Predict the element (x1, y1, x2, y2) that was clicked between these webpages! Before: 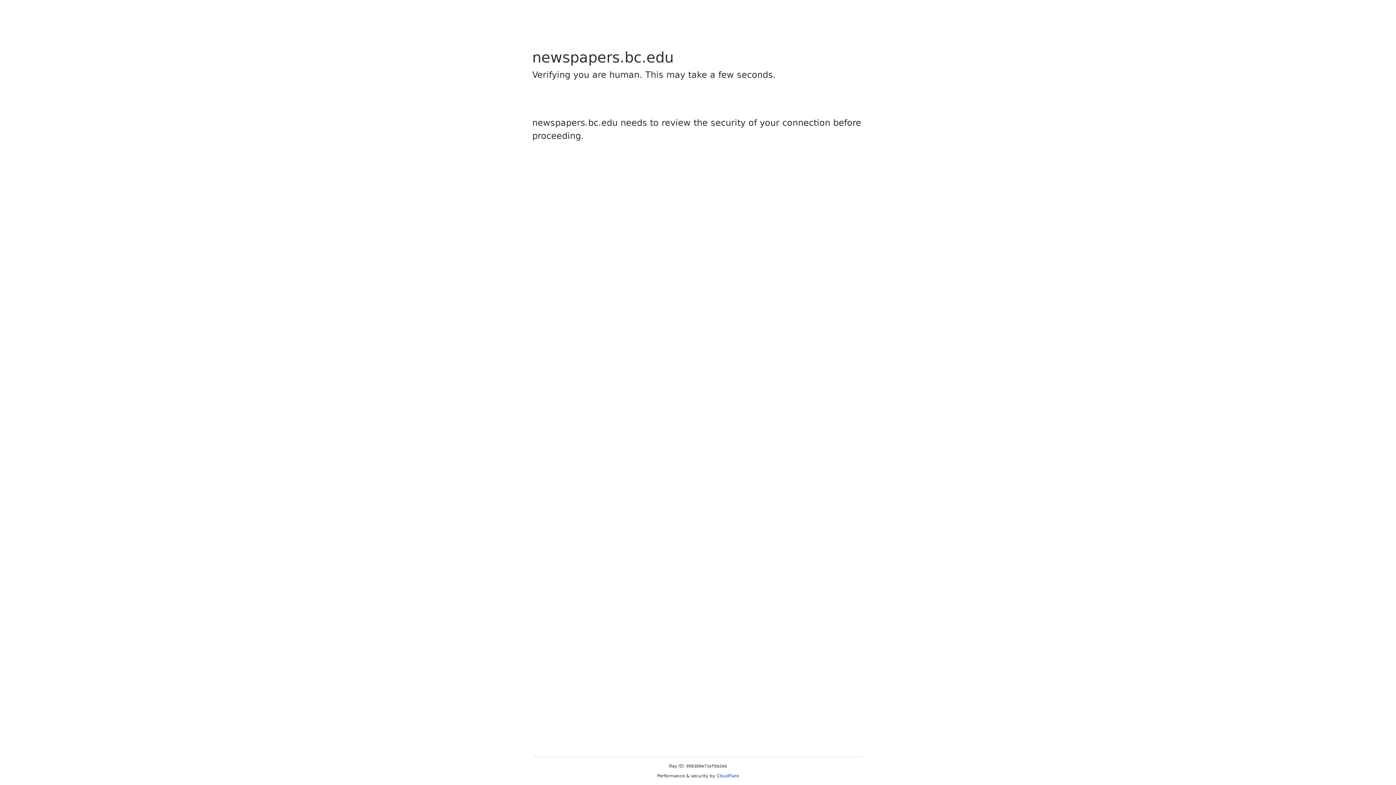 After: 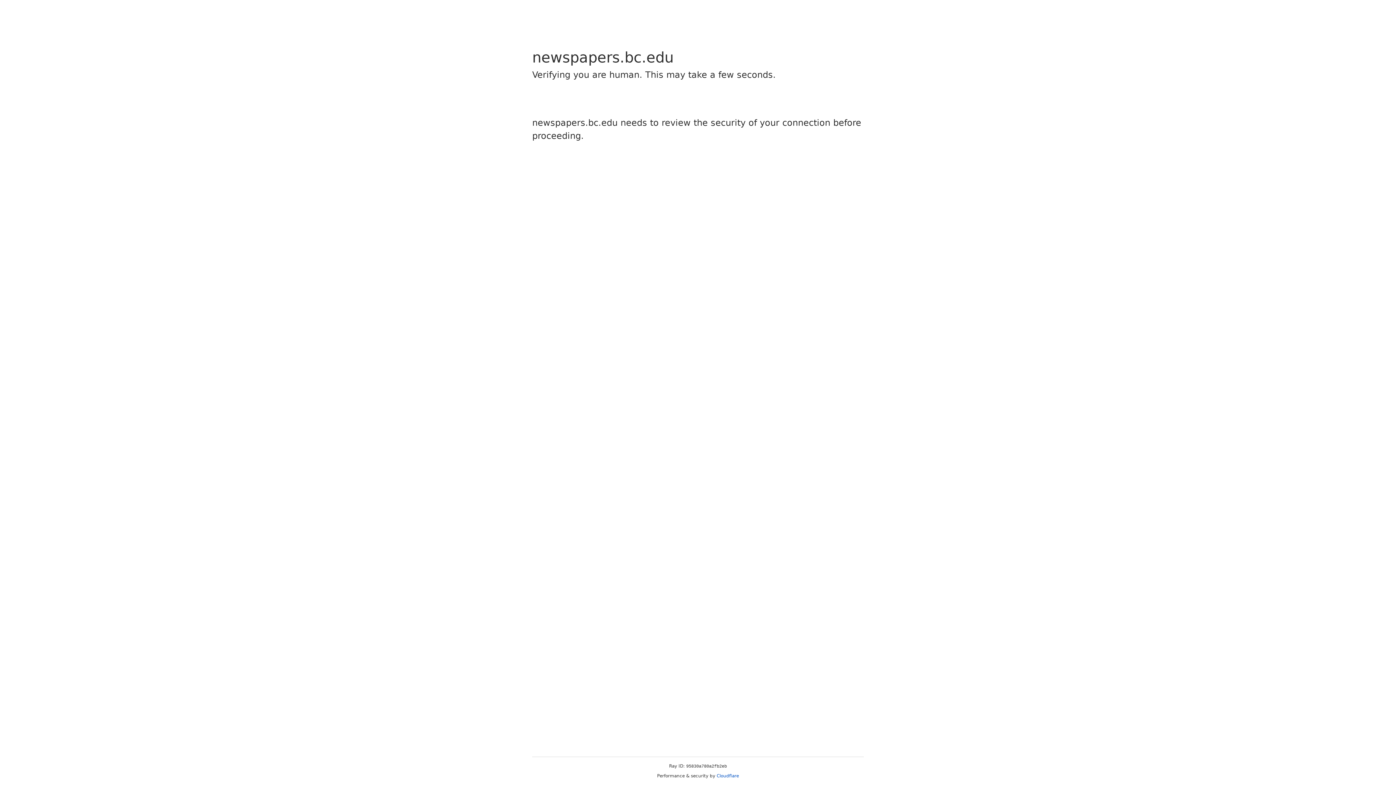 Action: bbox: (716, 773, 739, 778) label: Cloudflare